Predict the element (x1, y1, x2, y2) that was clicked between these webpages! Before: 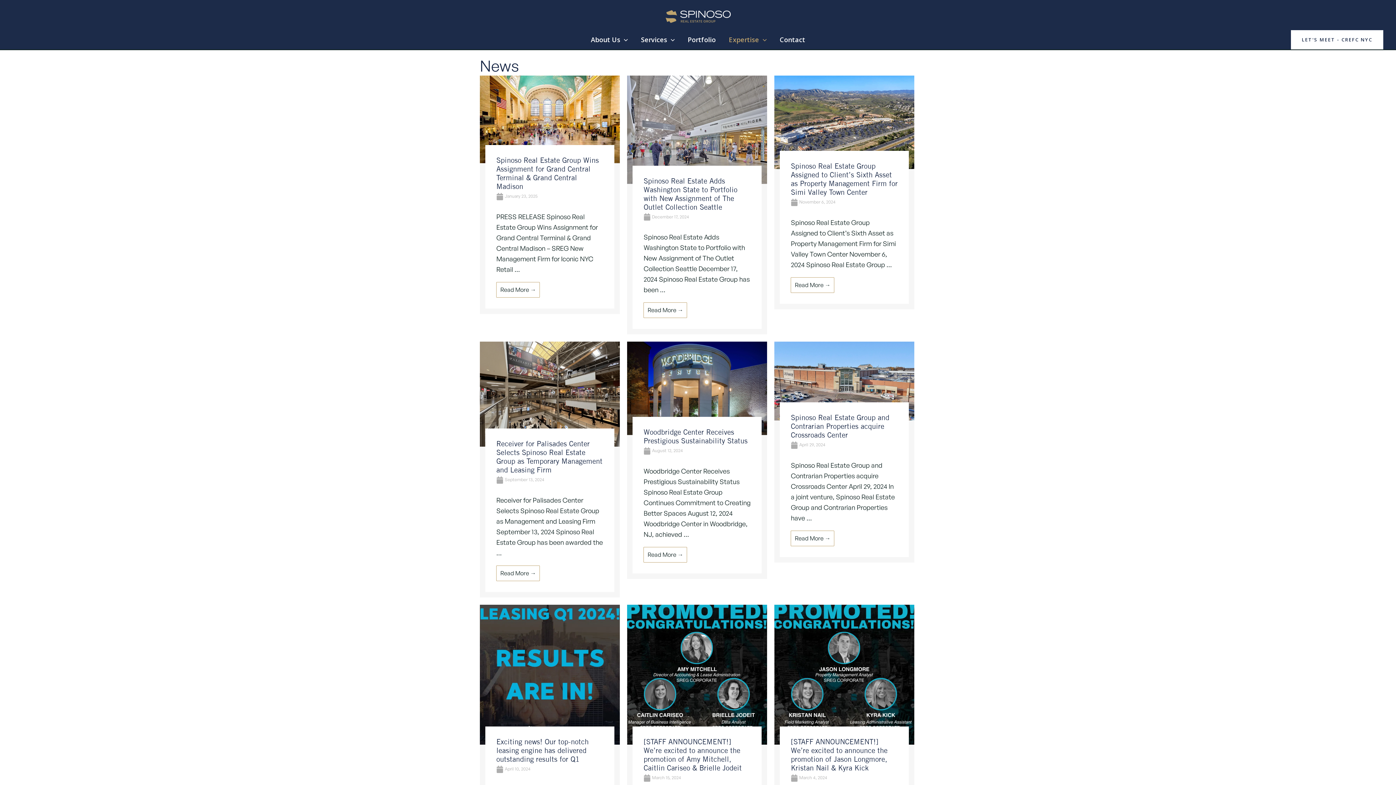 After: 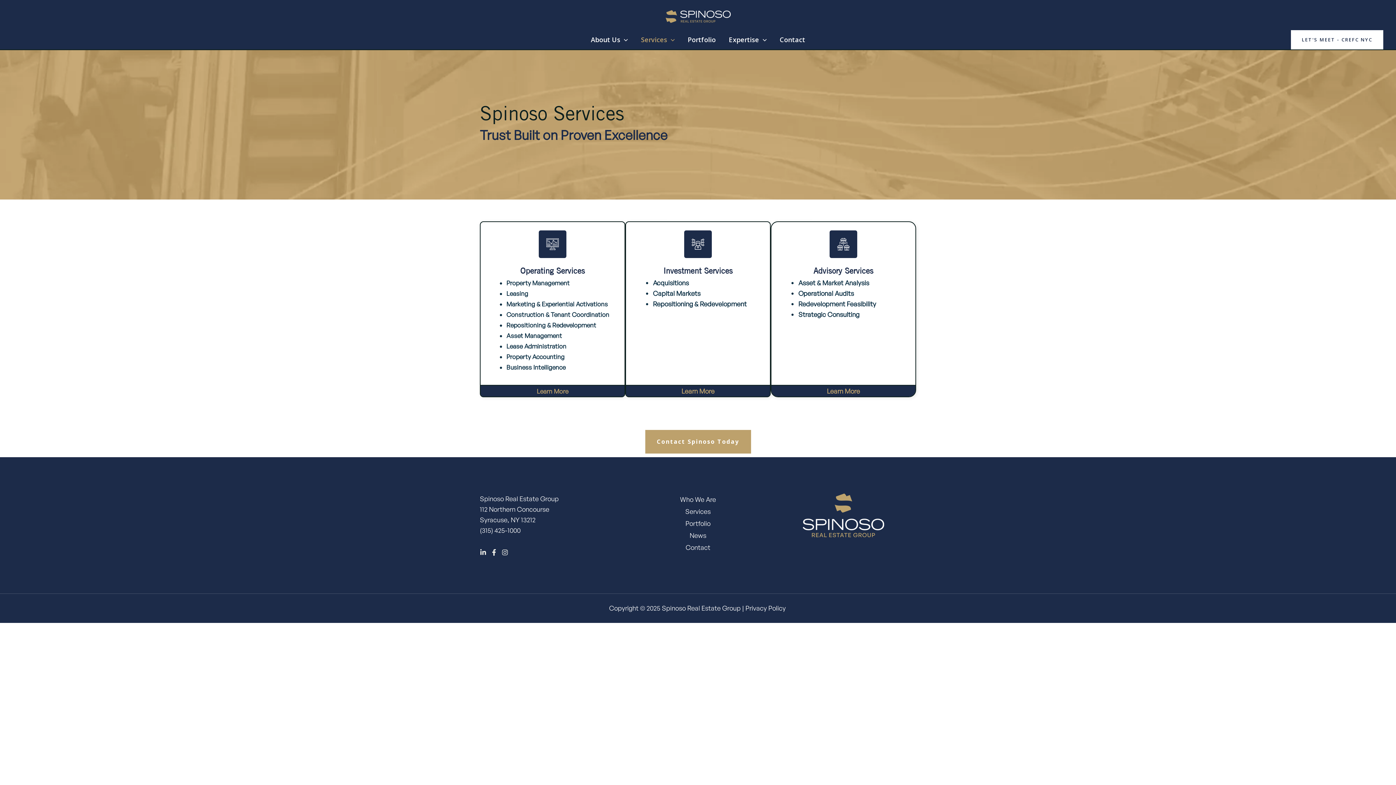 Action: label: Services bbox: (634, 30, 681, 48)